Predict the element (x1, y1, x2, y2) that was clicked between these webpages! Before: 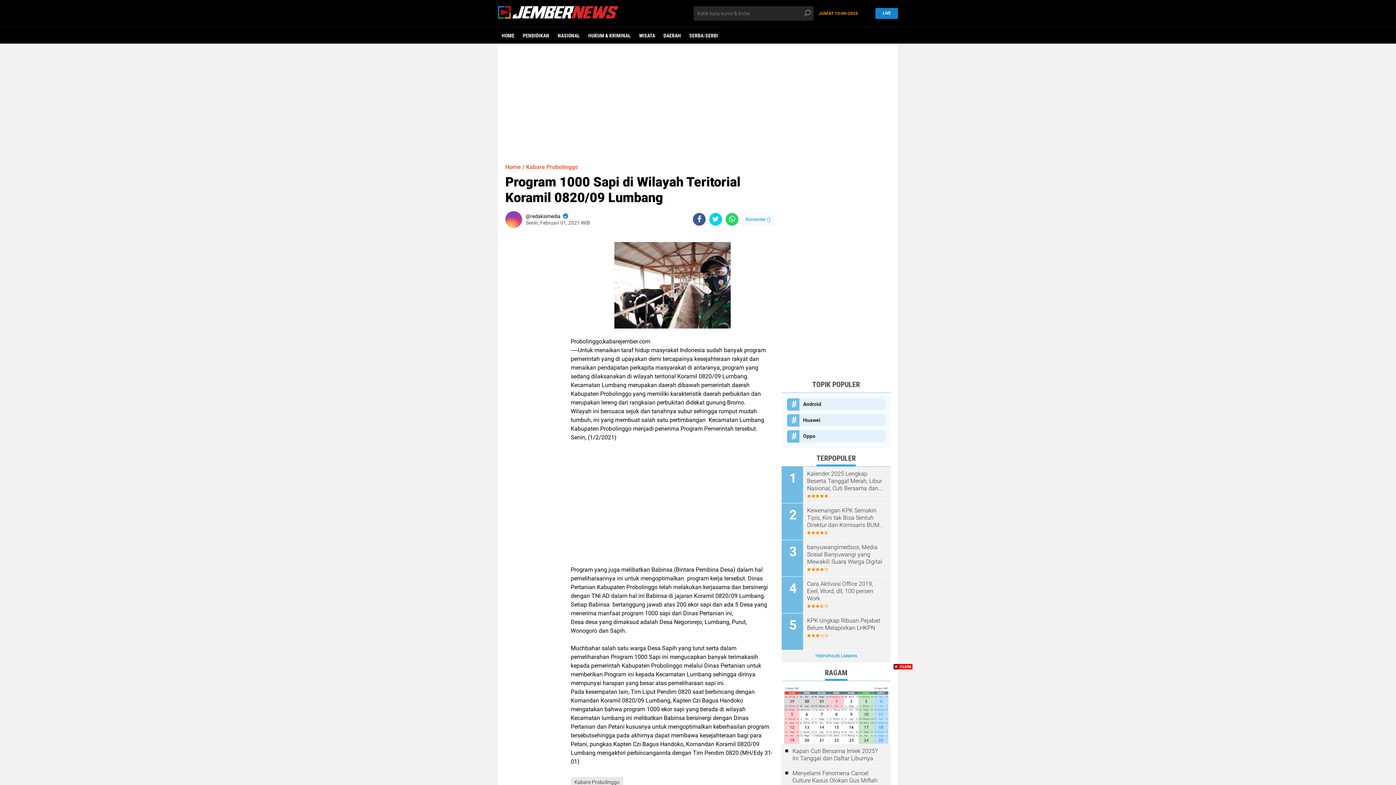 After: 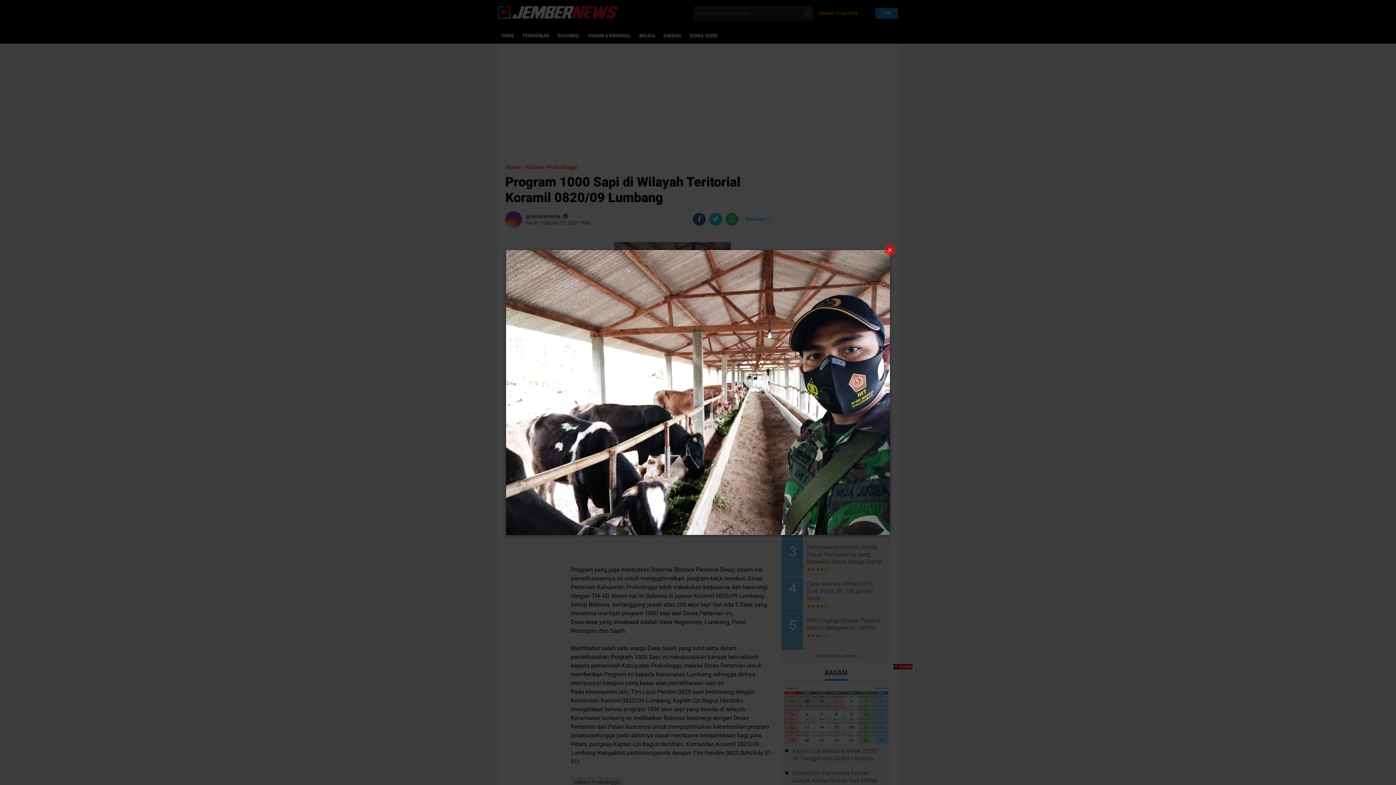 Action: bbox: (614, 281, 730, 288)